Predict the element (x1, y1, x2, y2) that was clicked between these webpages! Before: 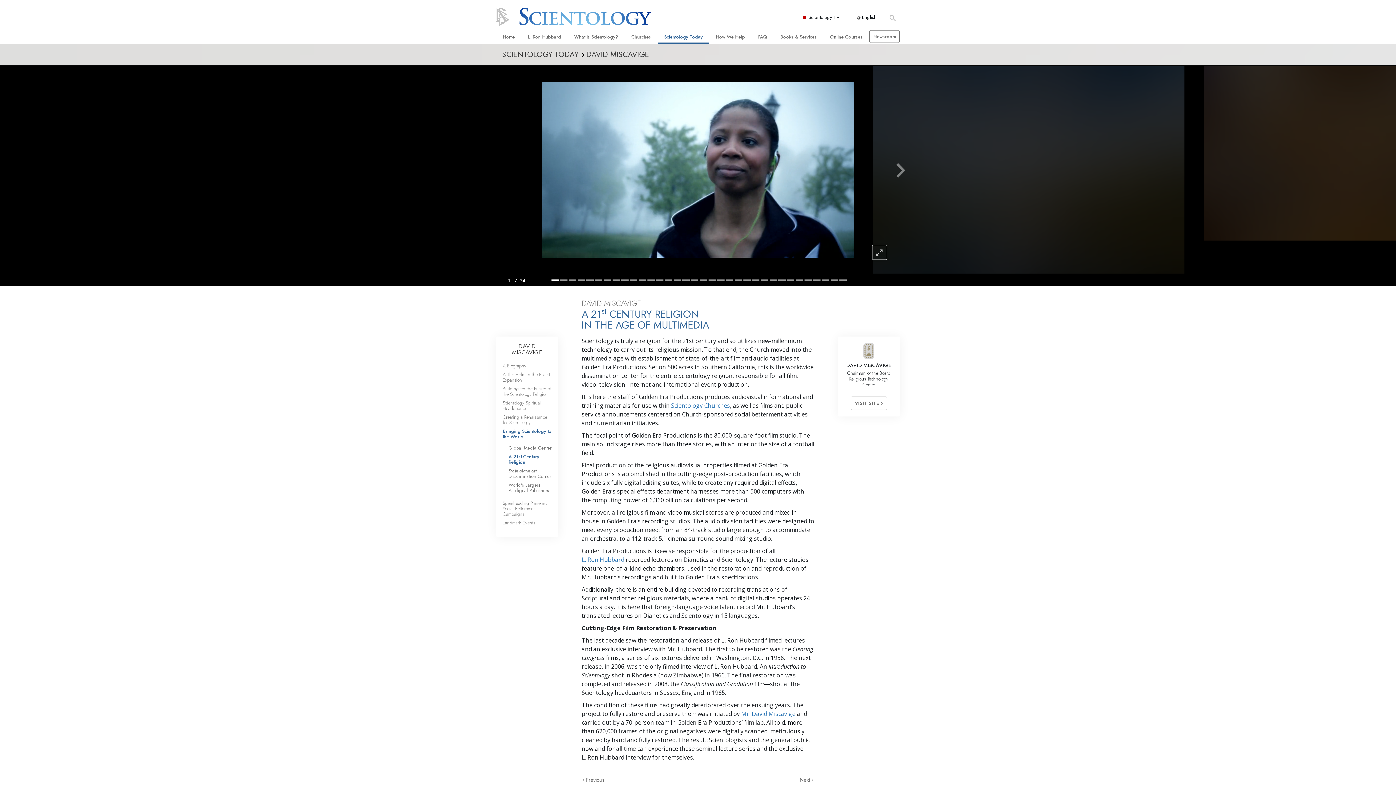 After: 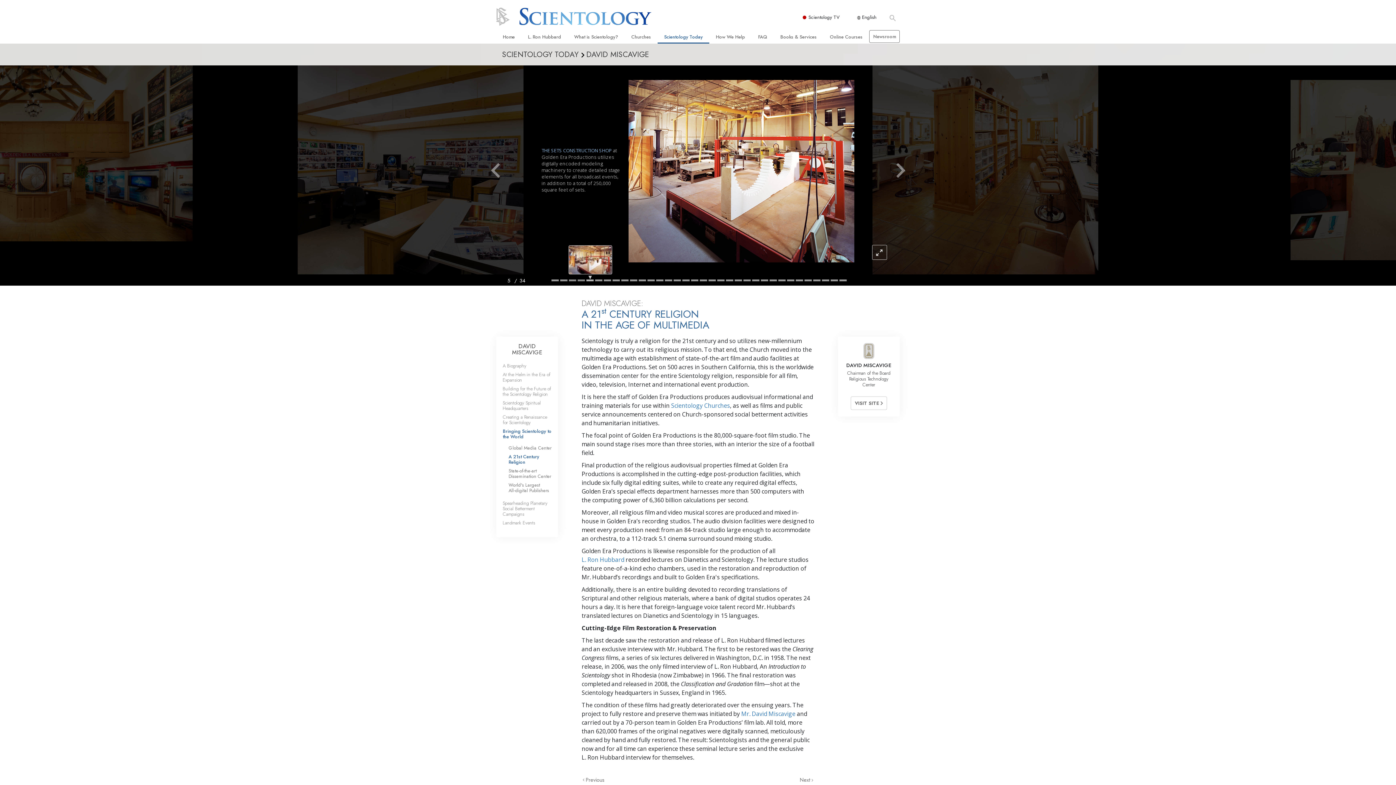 Action: bbox: (586, 279, 593, 281)